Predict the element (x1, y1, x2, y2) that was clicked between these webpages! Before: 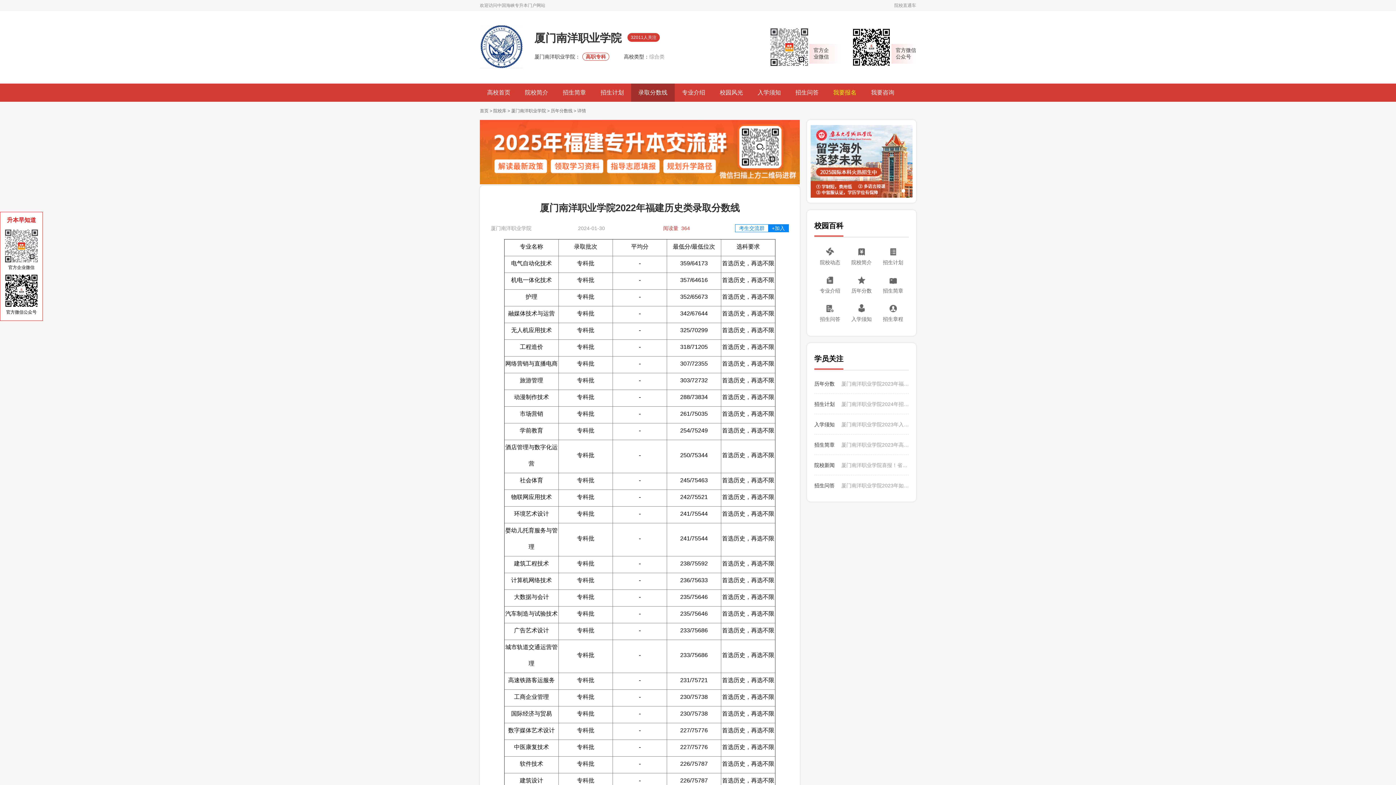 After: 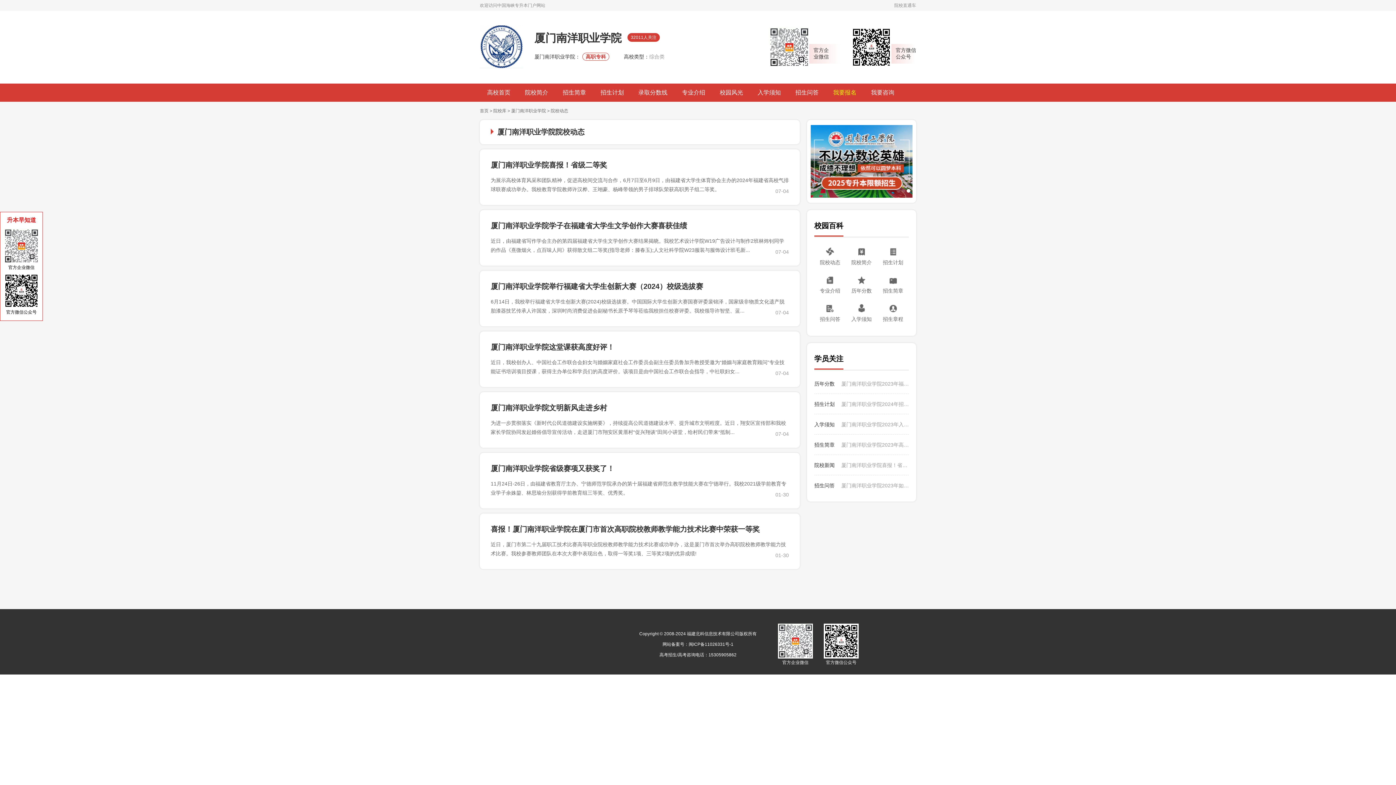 Action: bbox: (814, 455, 841, 475) label: 院校新闻